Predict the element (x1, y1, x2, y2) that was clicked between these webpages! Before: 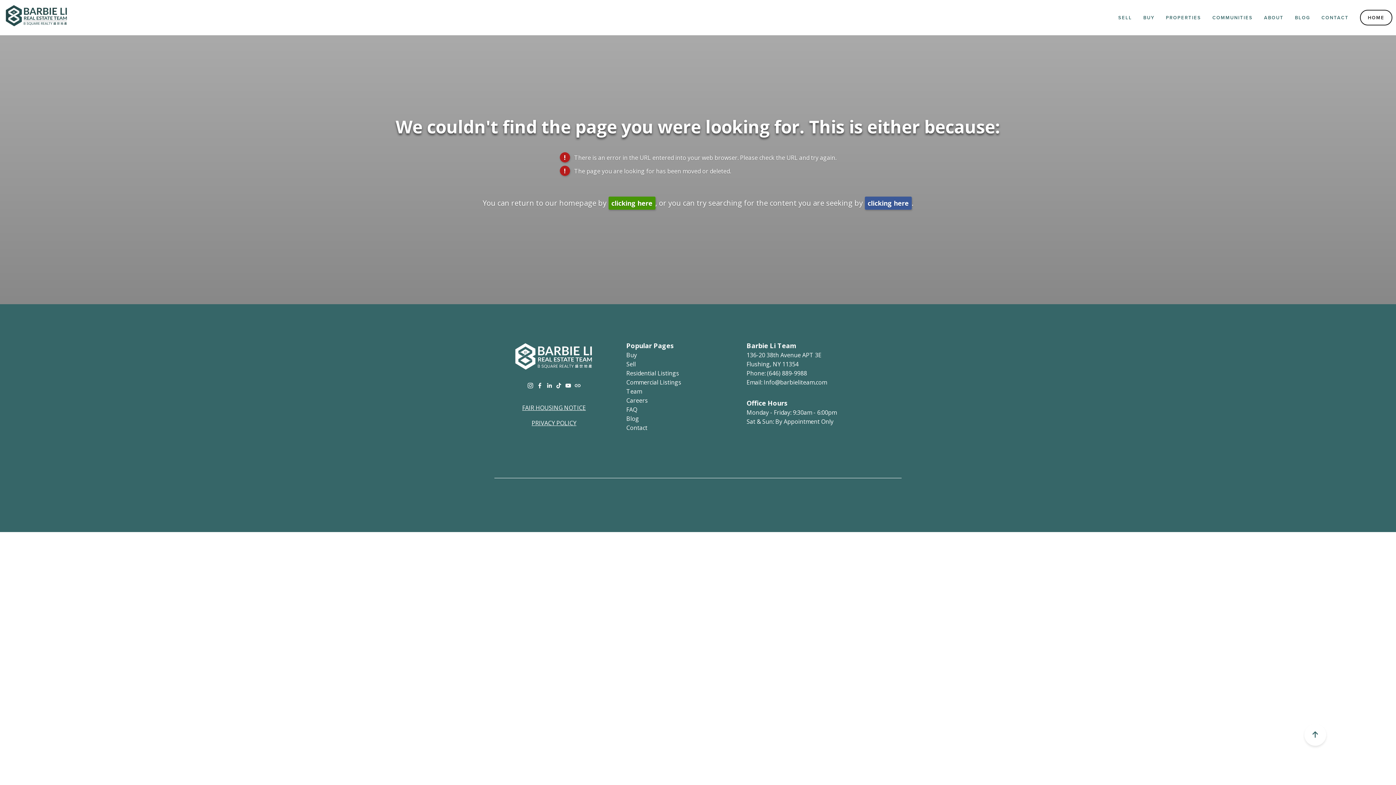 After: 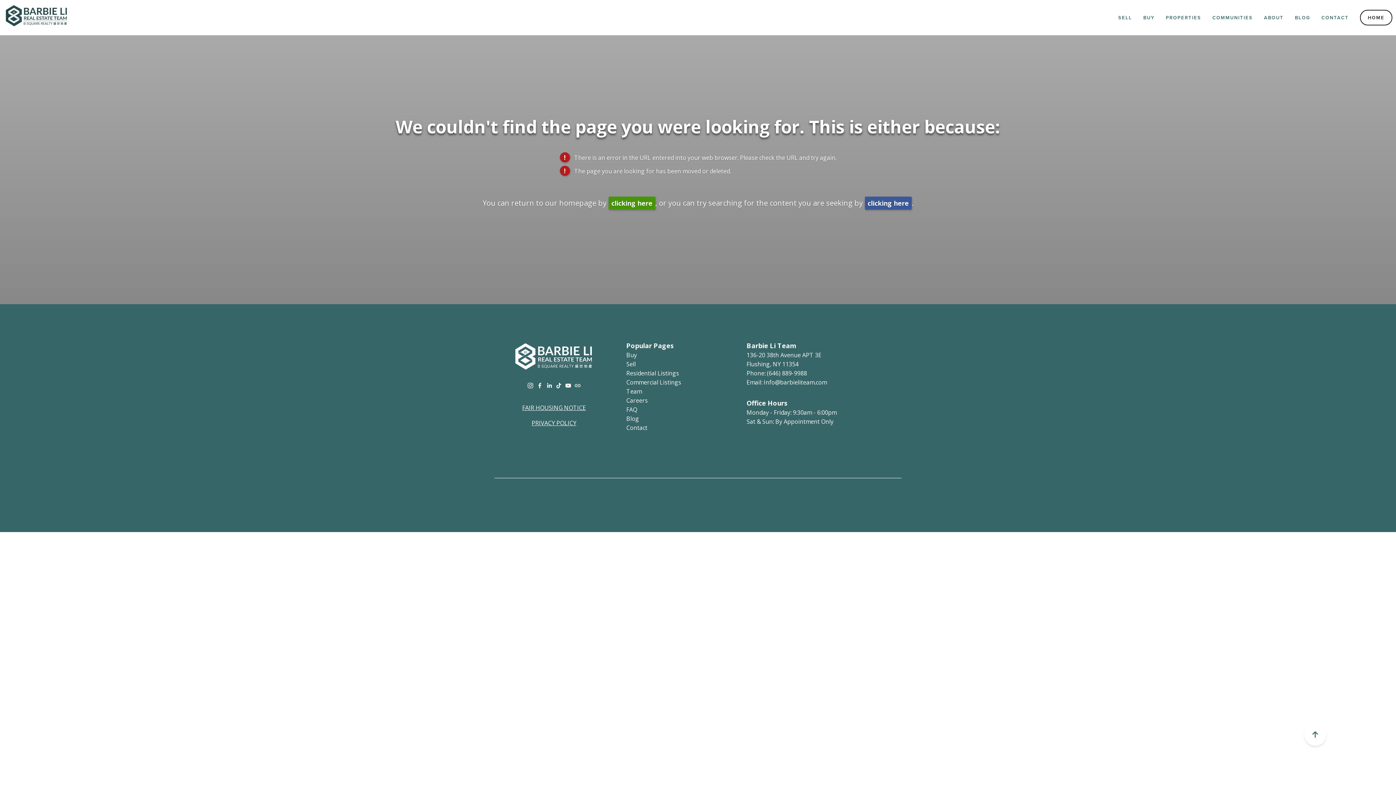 Action: label: PRIVACY POLICY bbox: (531, 419, 576, 427)